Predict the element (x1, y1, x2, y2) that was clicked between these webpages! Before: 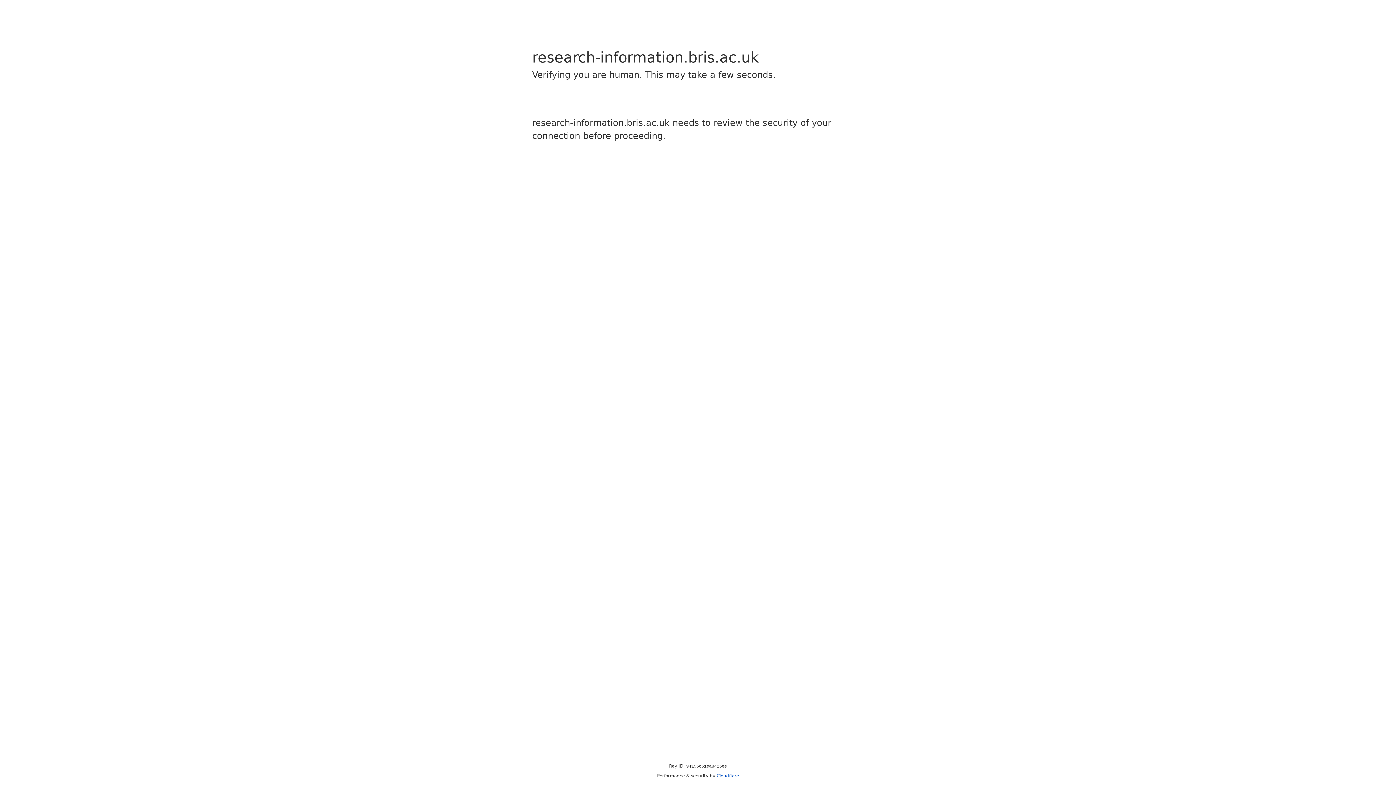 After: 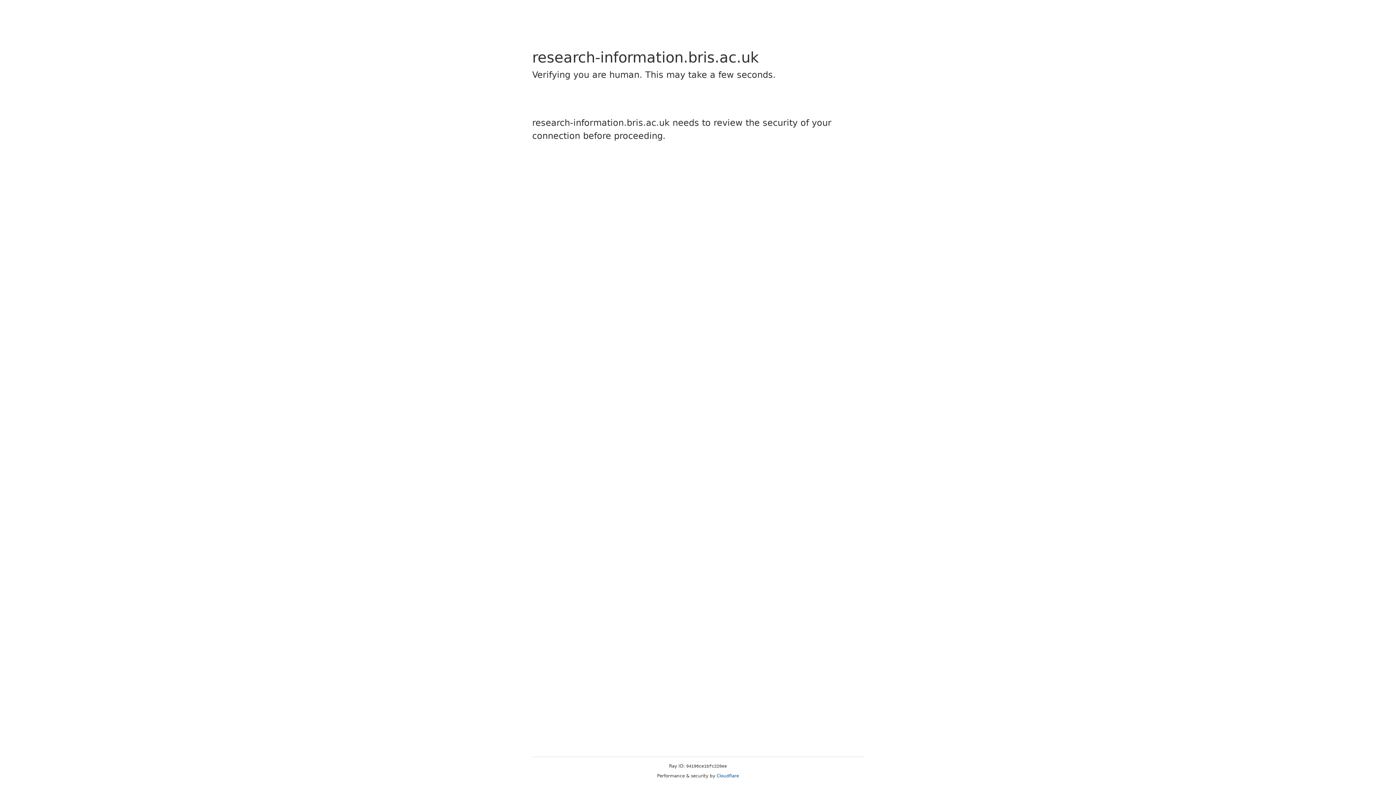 Action: bbox: (716, 773, 739, 778) label: Cloudflare